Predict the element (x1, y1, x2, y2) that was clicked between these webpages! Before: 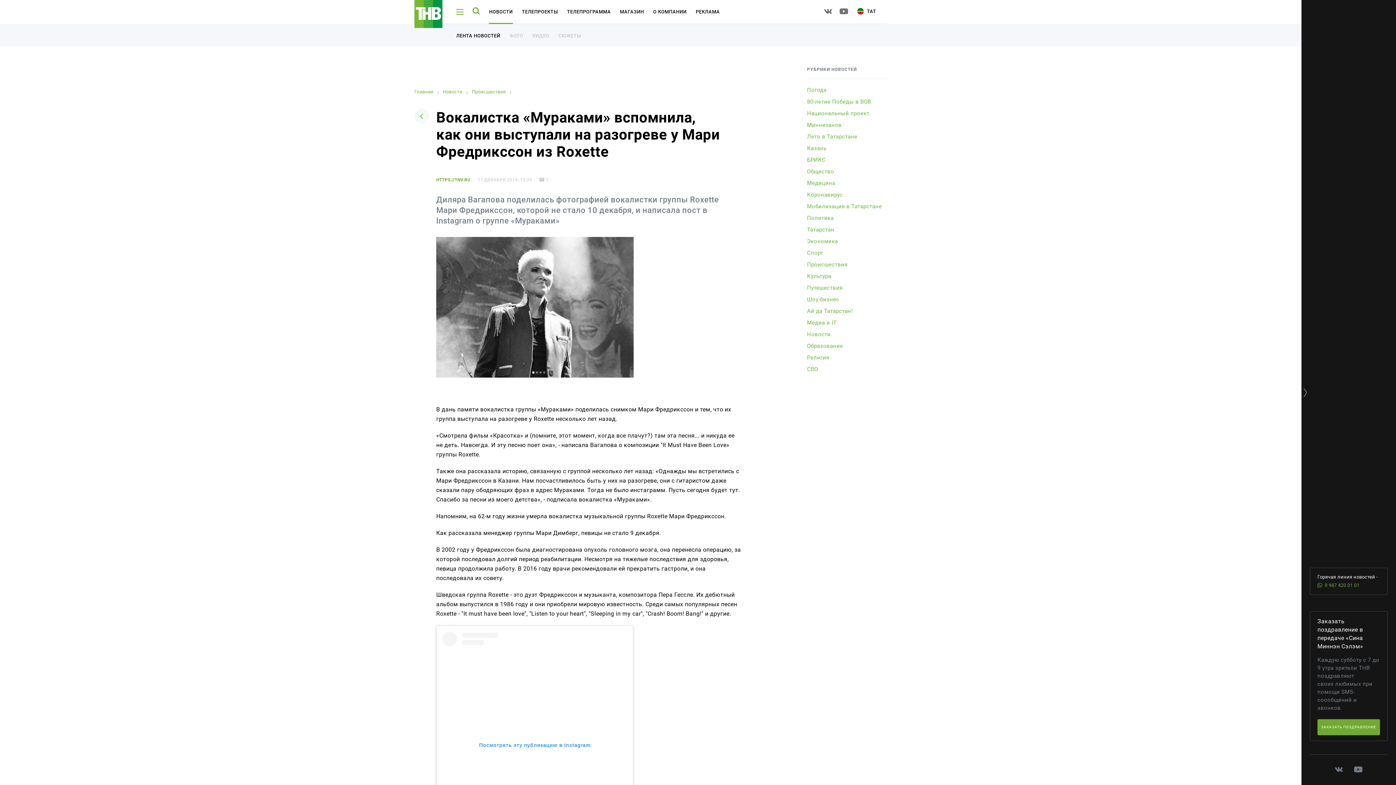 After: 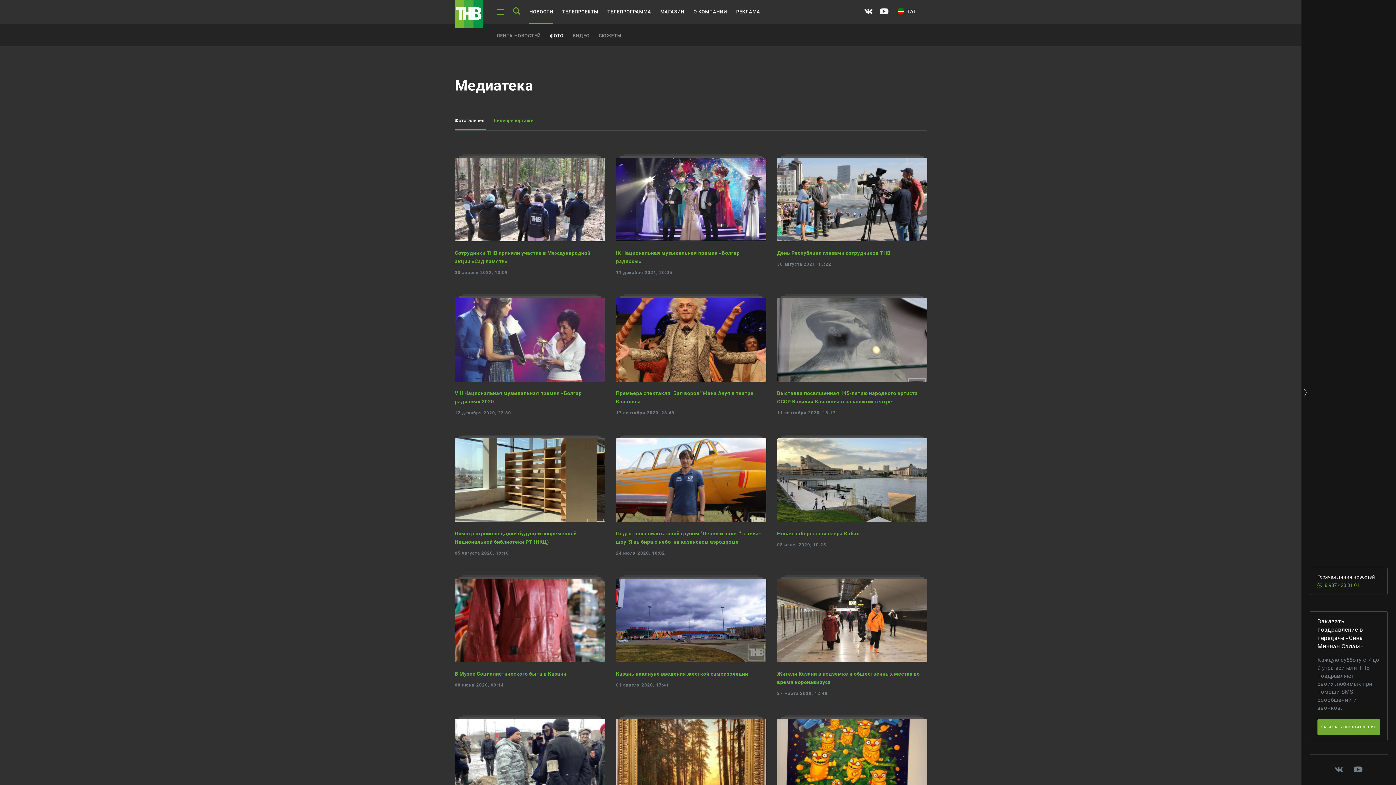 Action: bbox: (509, 25, 523, 47) label: ФОТО